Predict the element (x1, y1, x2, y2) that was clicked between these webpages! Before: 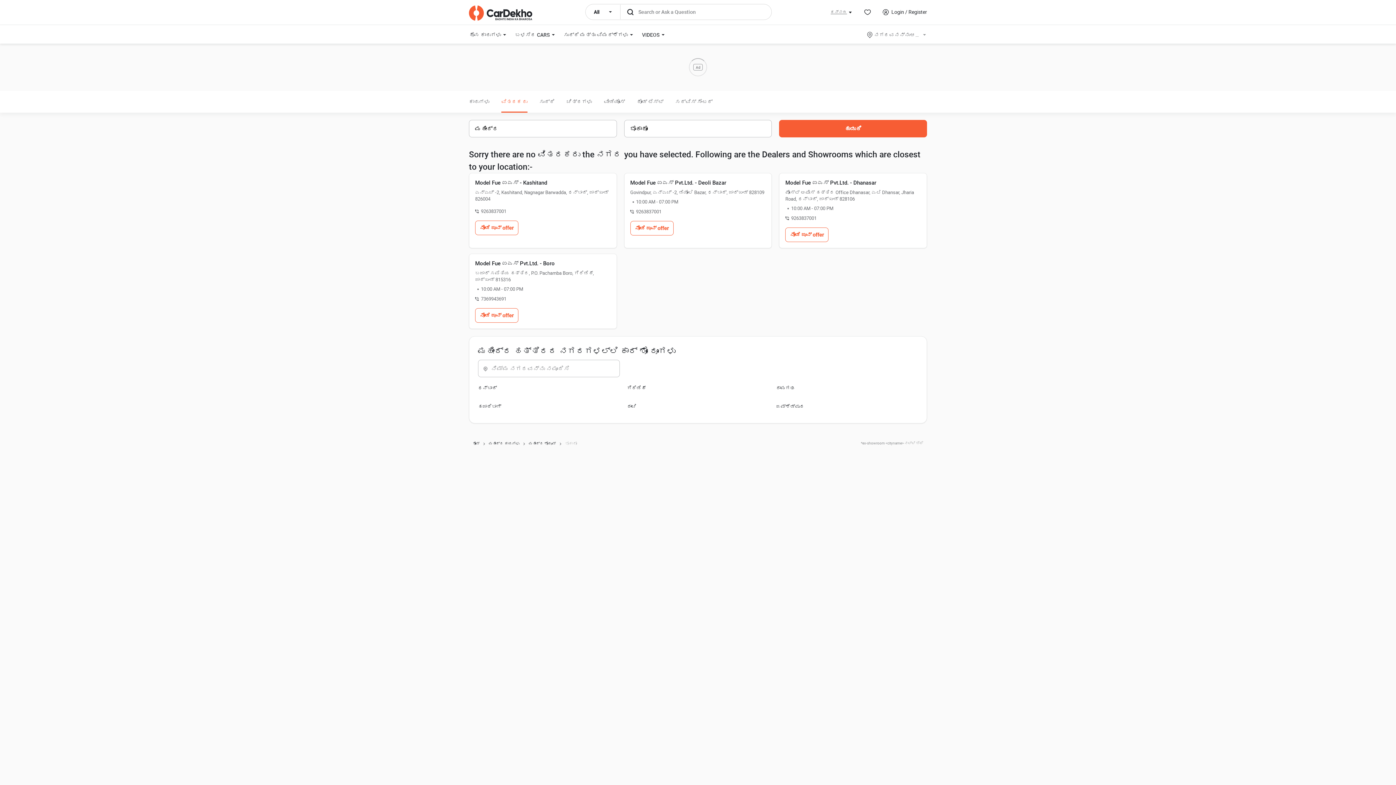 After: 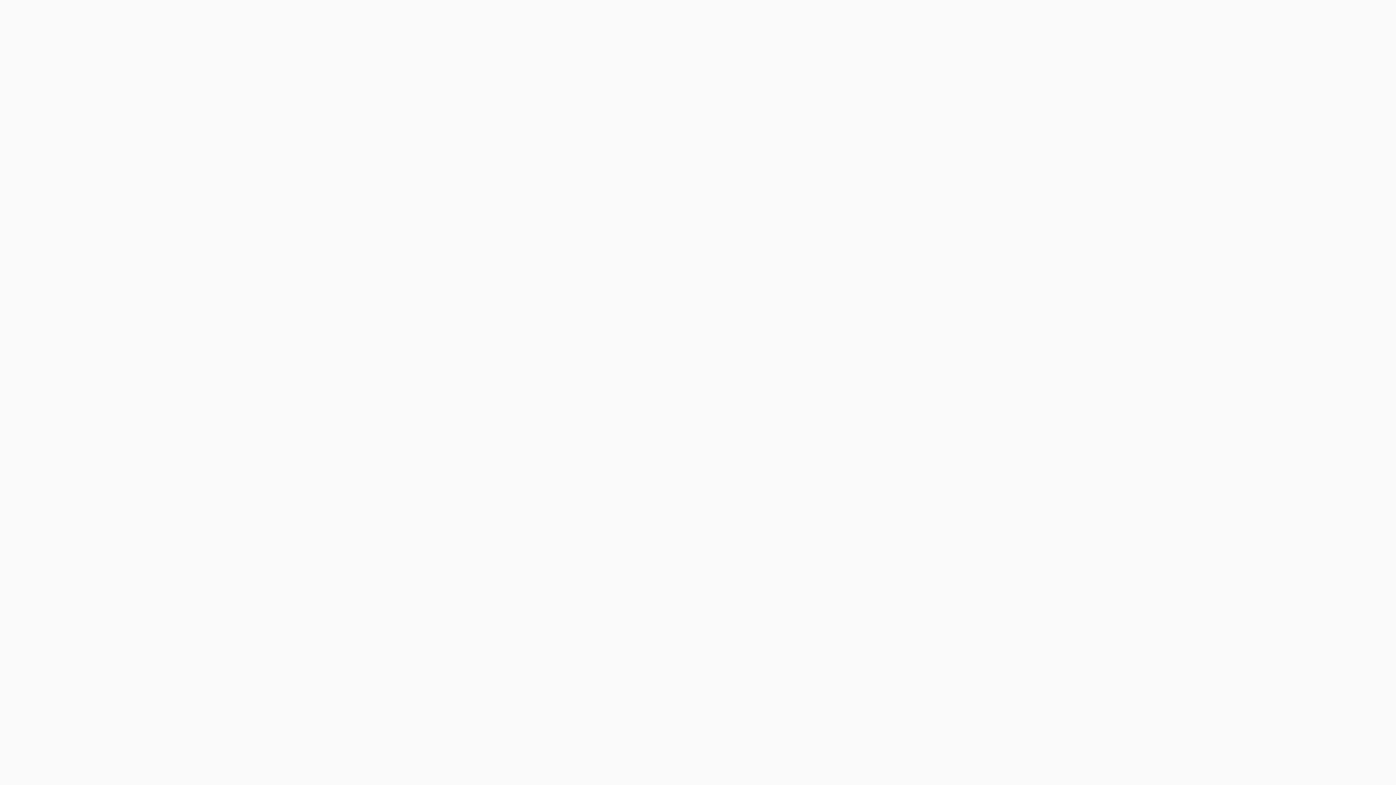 Action: bbox: (604, 90, 625, 112) label: ವೀಡಿಯೋಸ್